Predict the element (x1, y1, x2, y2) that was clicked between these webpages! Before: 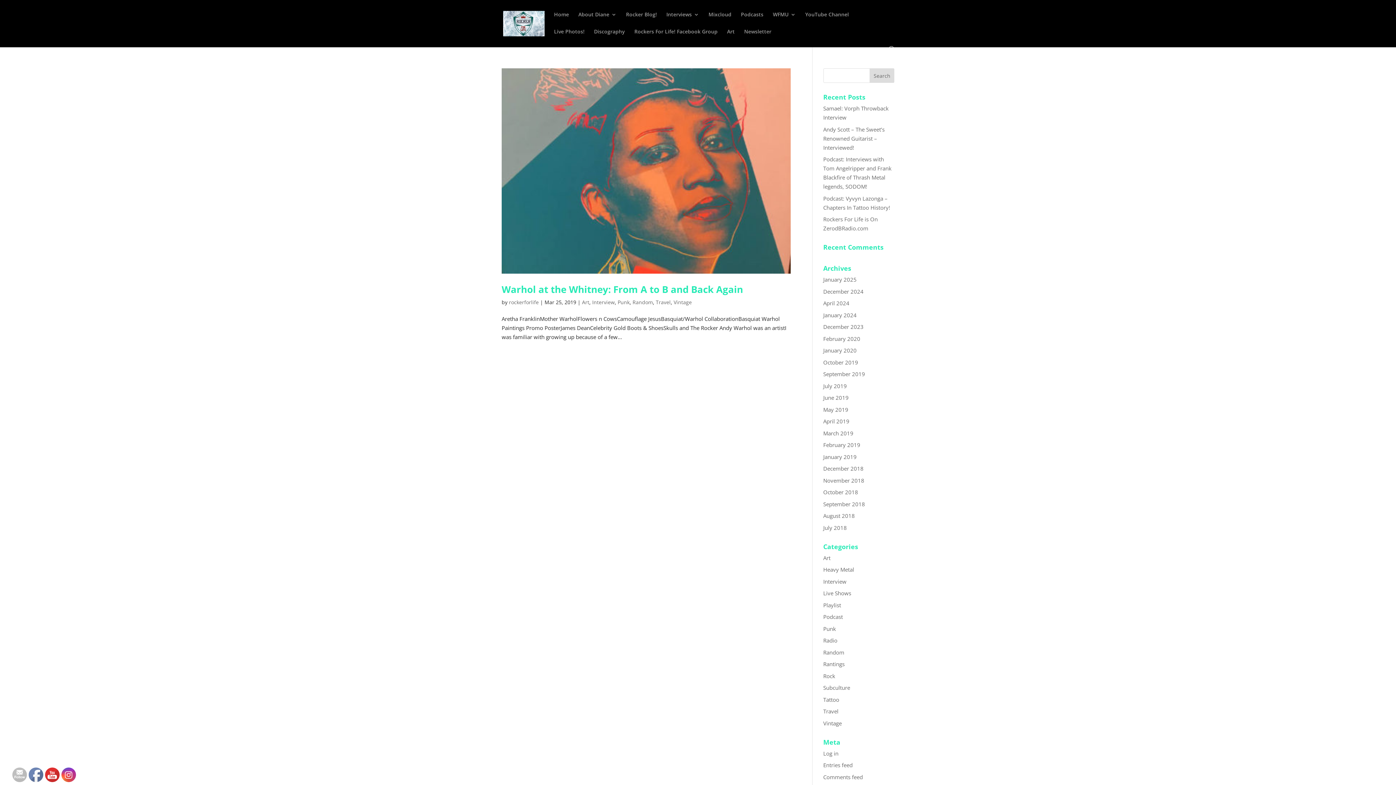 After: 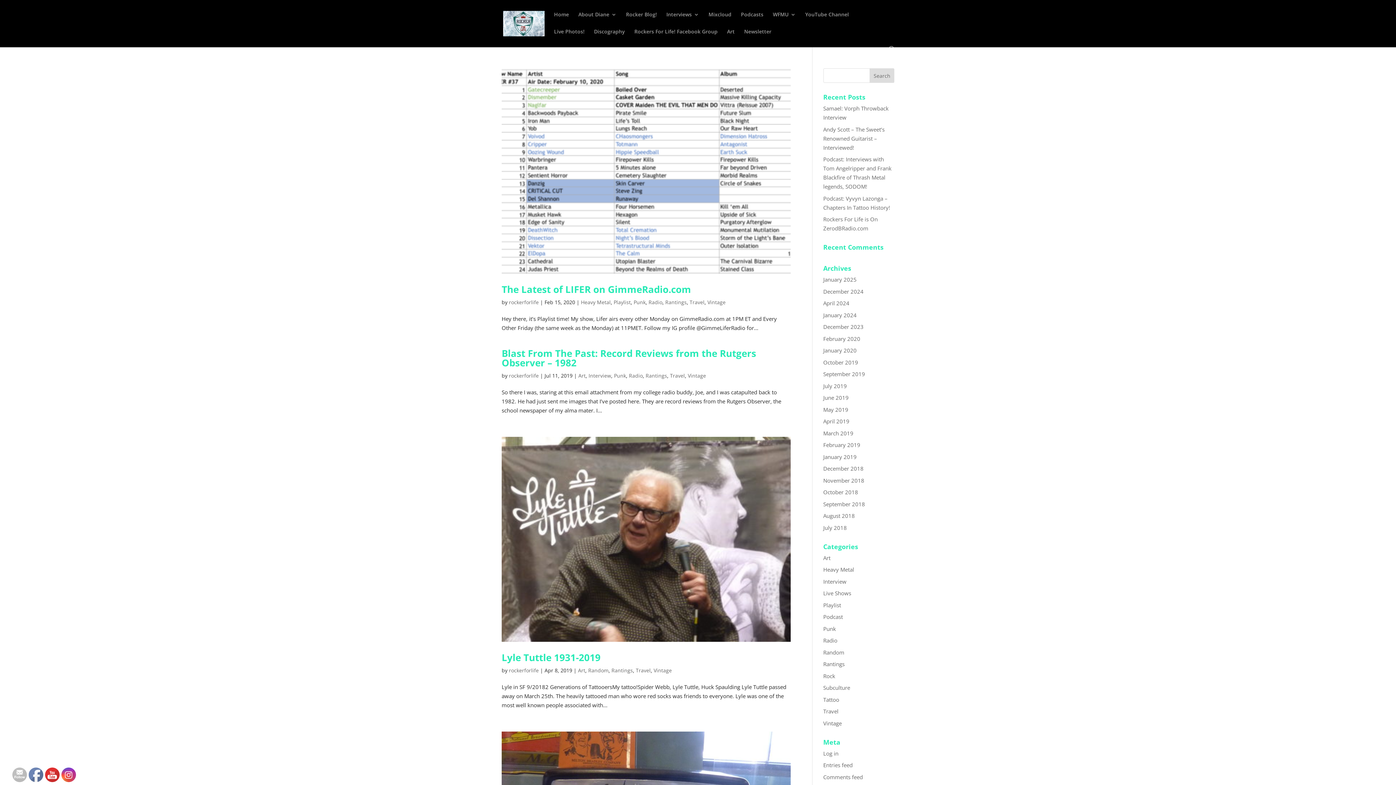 Action: bbox: (823, 660, 844, 668) label: Rantings